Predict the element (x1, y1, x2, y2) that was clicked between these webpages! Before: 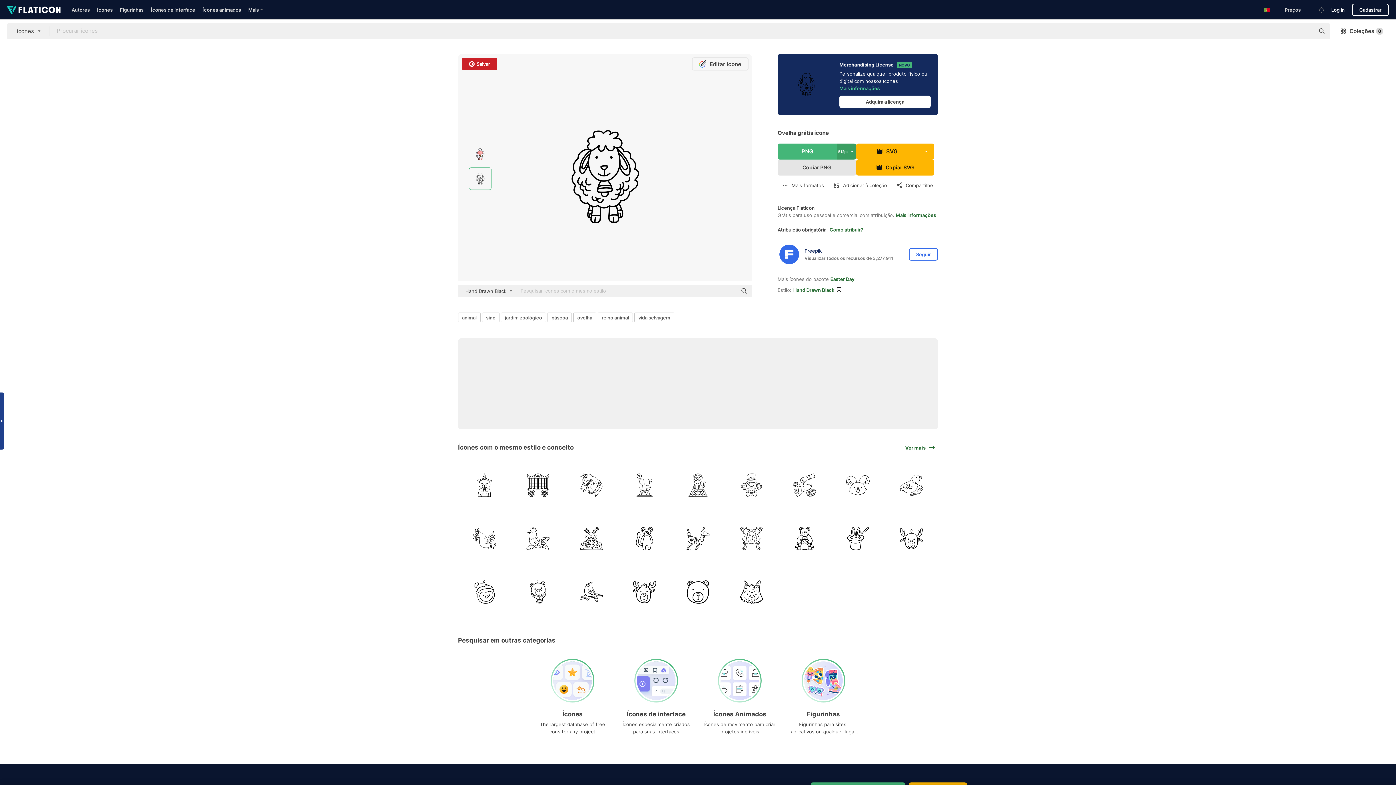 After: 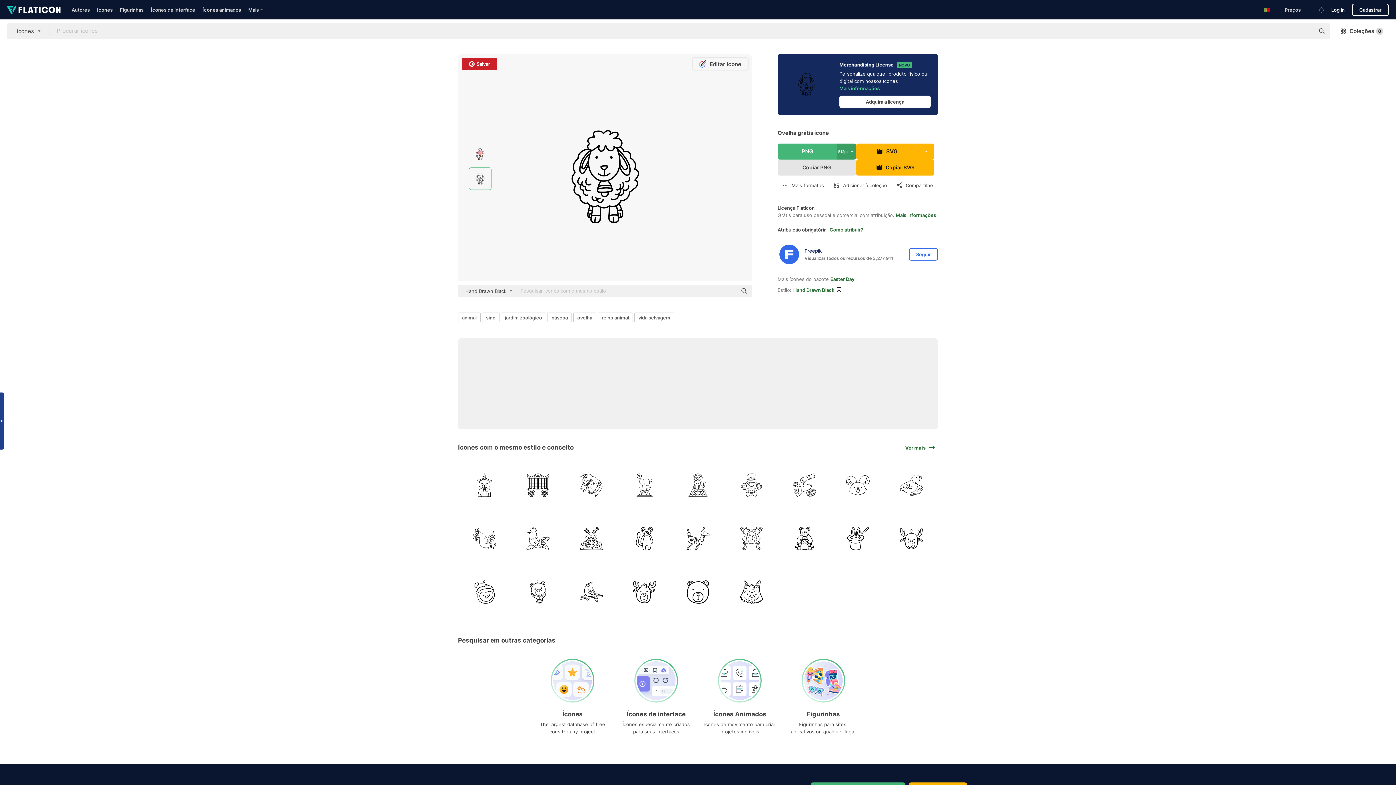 Action: label: Compartilhe bbox: (892, 175, 938, 195)